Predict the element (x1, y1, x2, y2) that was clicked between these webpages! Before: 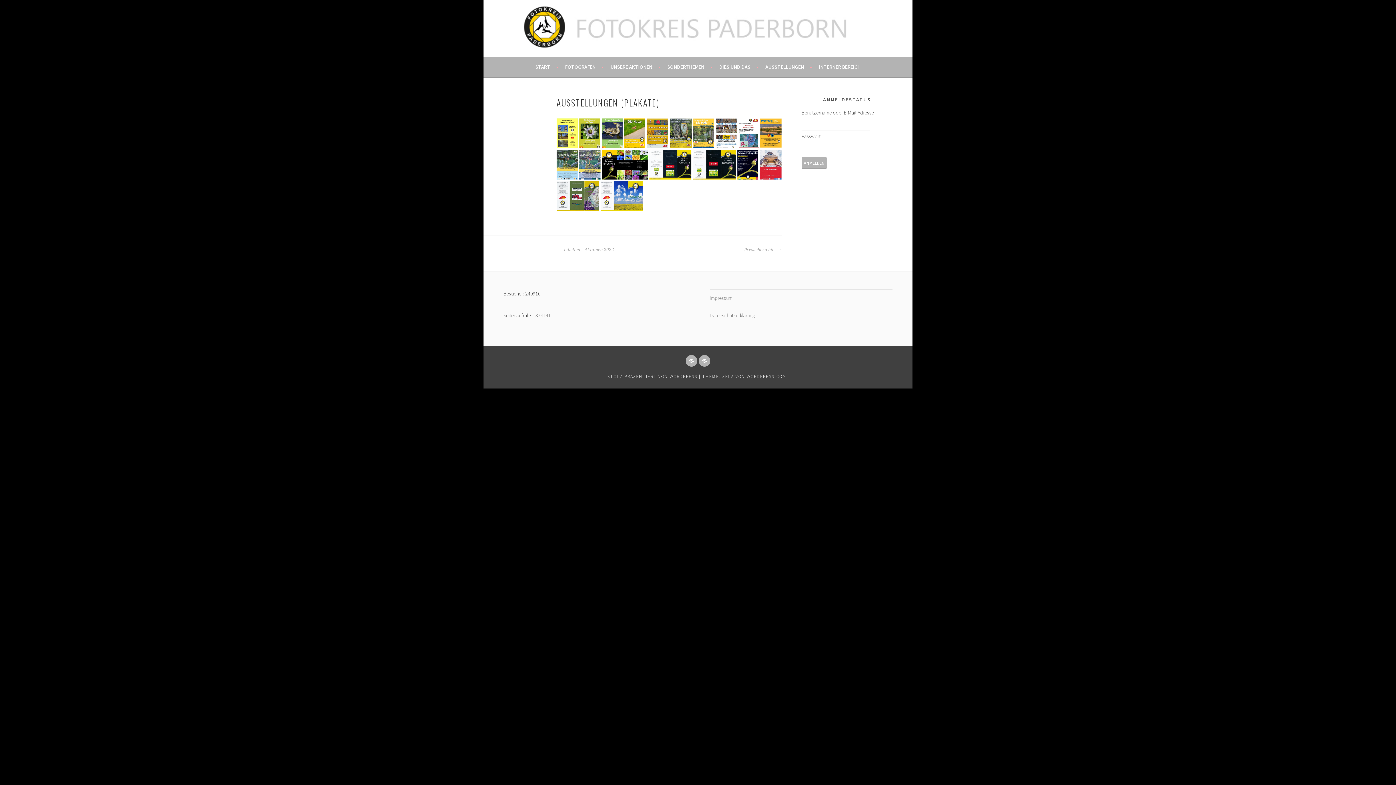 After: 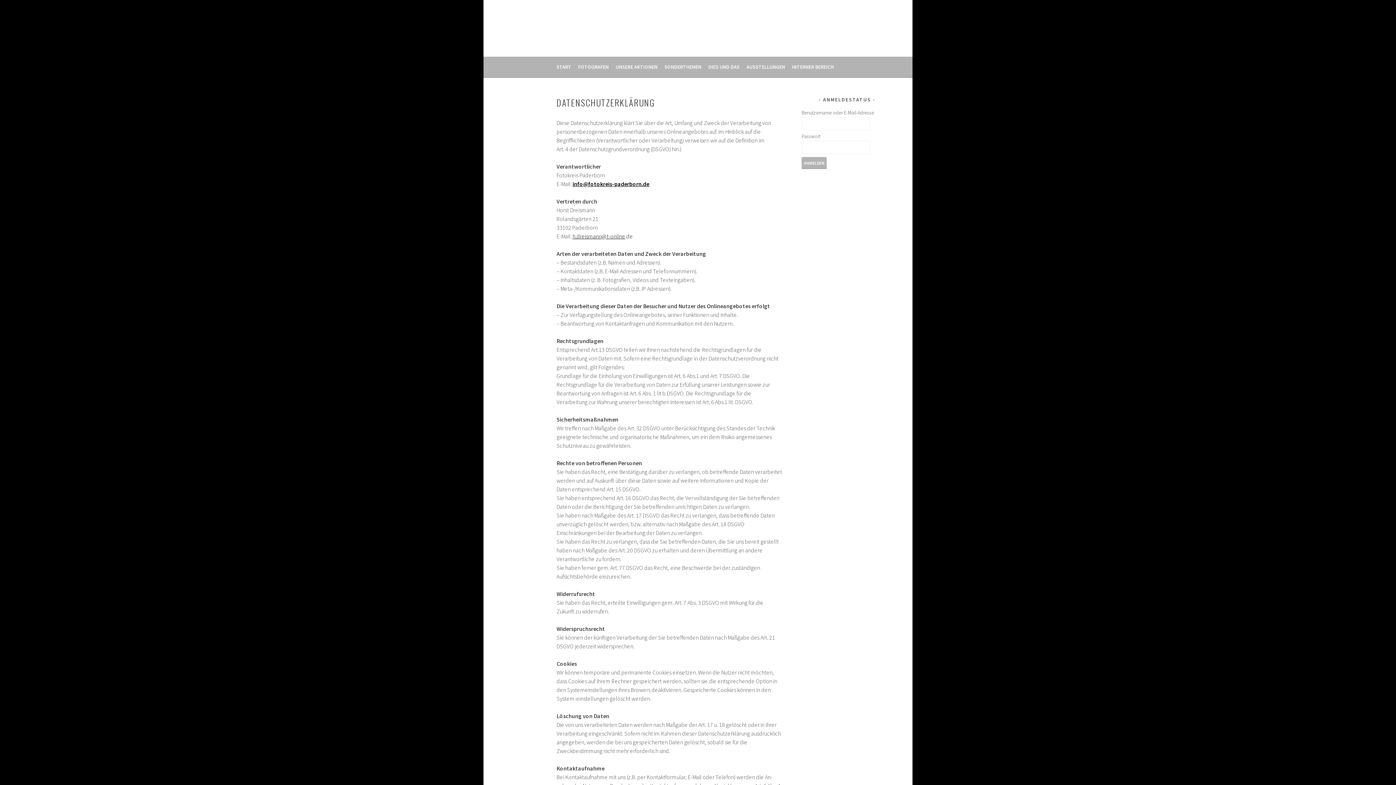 Action: bbox: (698, 355, 710, 367) label: DATENSCHUTZERKLÄRUNG